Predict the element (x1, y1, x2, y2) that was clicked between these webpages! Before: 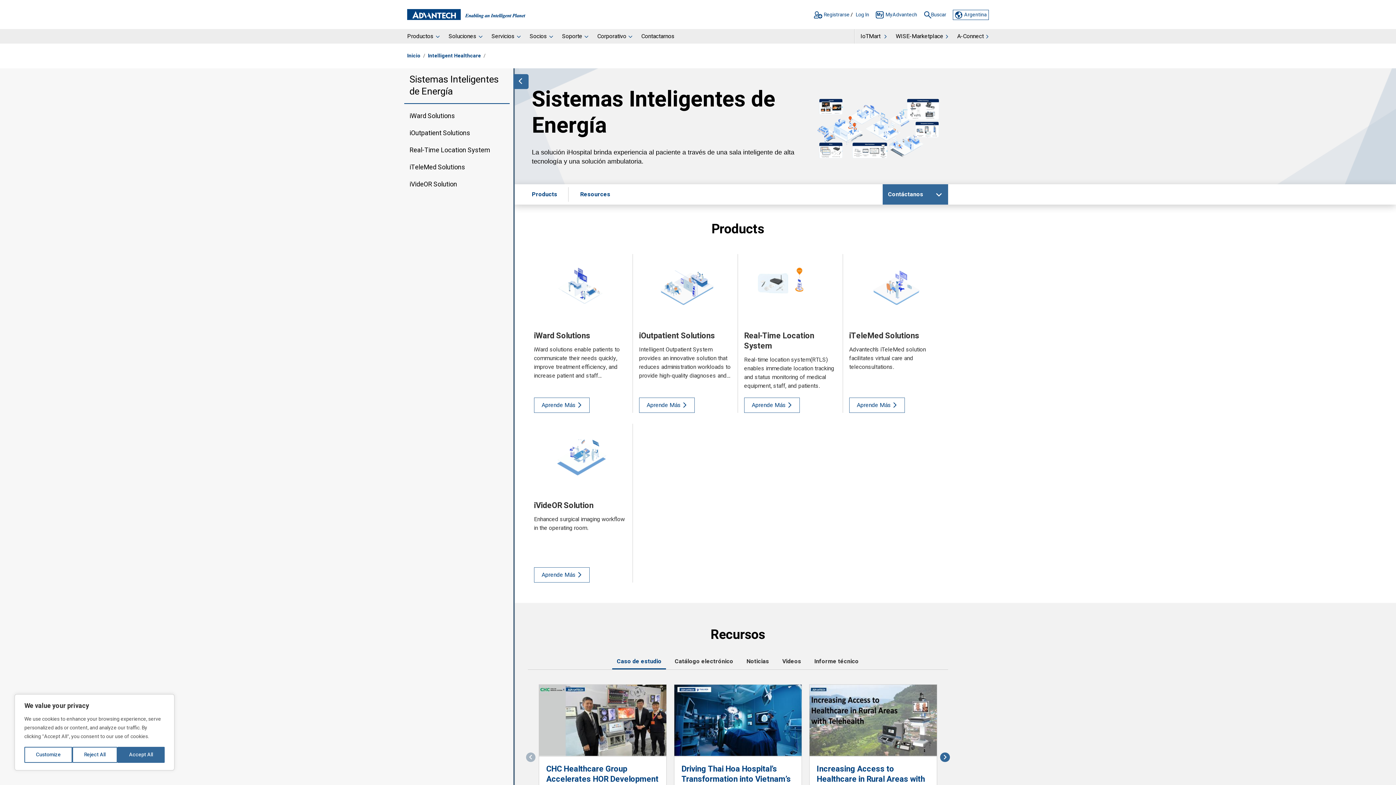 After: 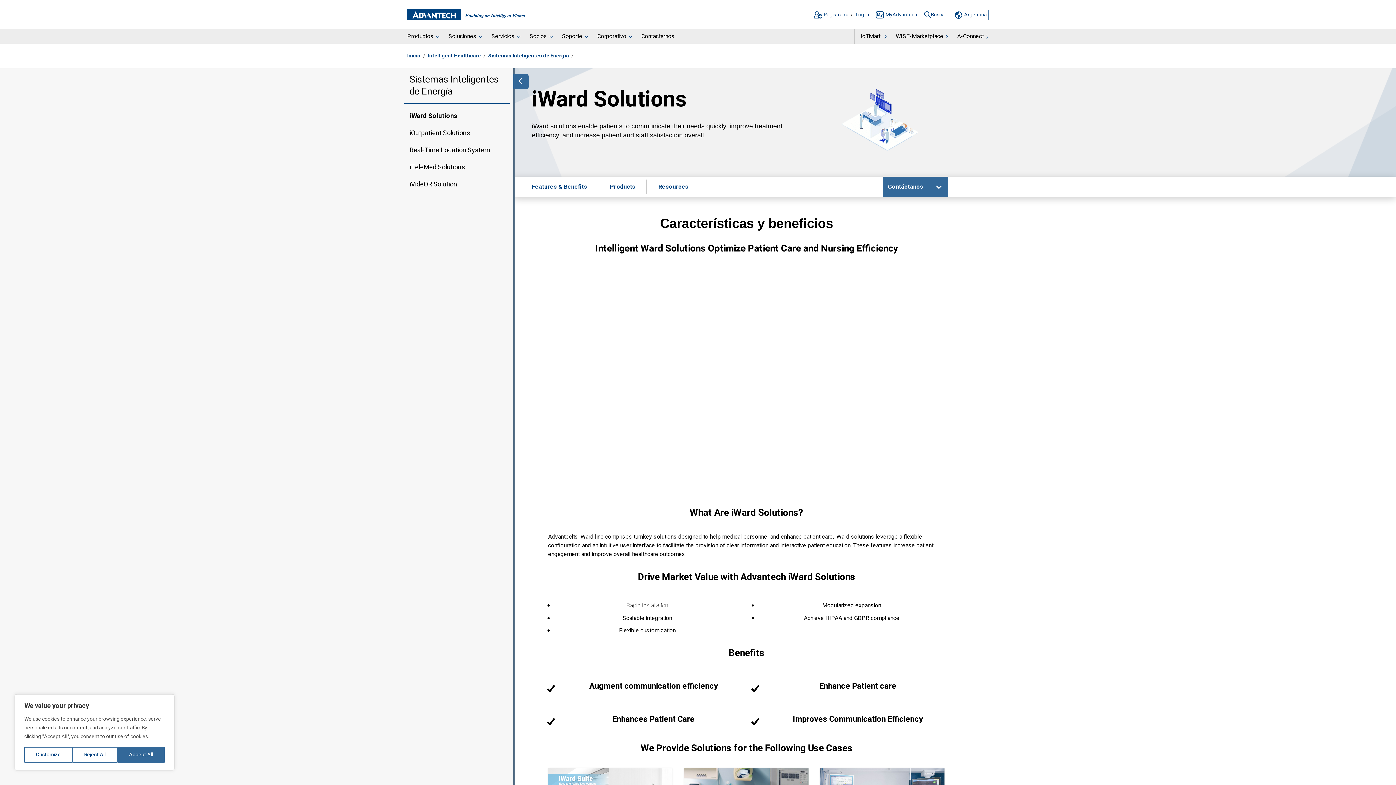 Action: label: iWard Solutions bbox: (409, 112, 455, 120)